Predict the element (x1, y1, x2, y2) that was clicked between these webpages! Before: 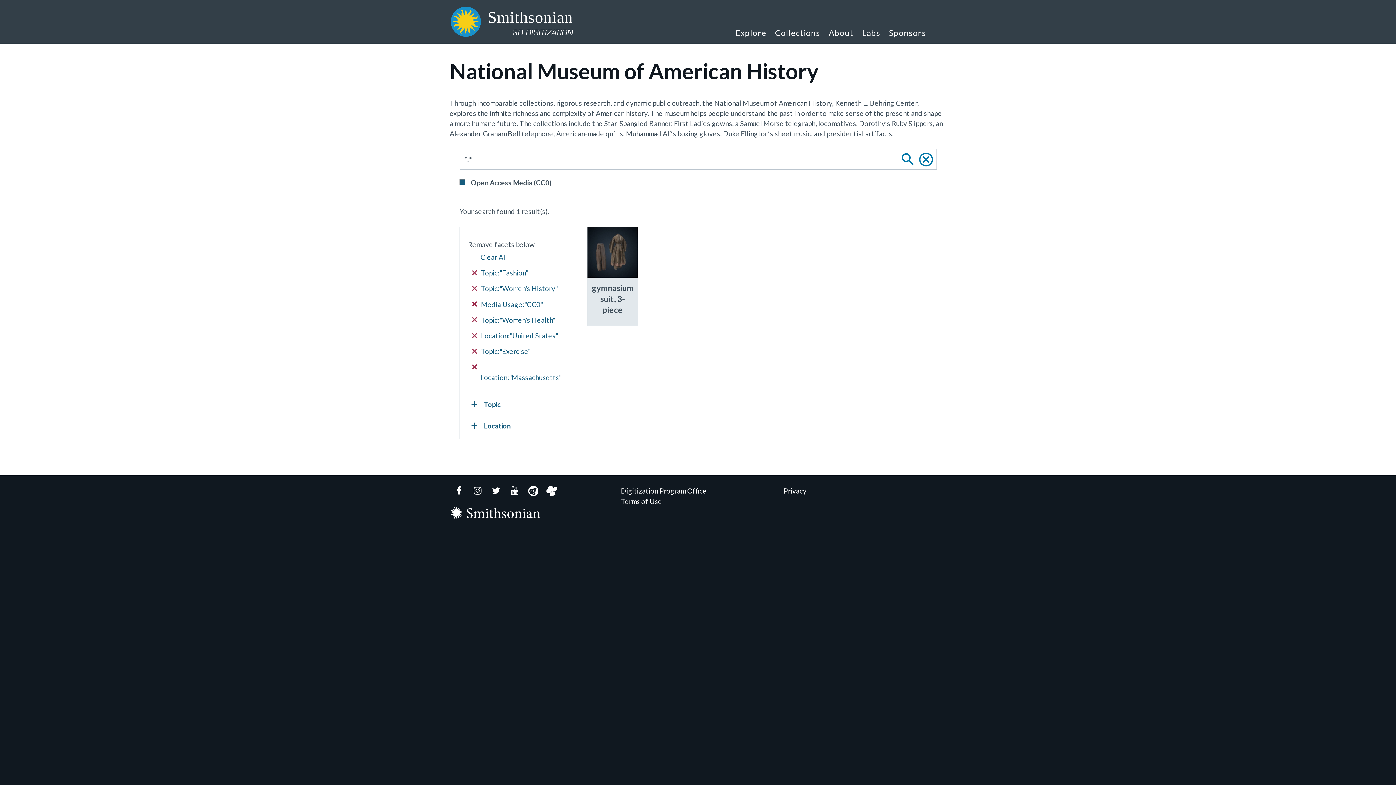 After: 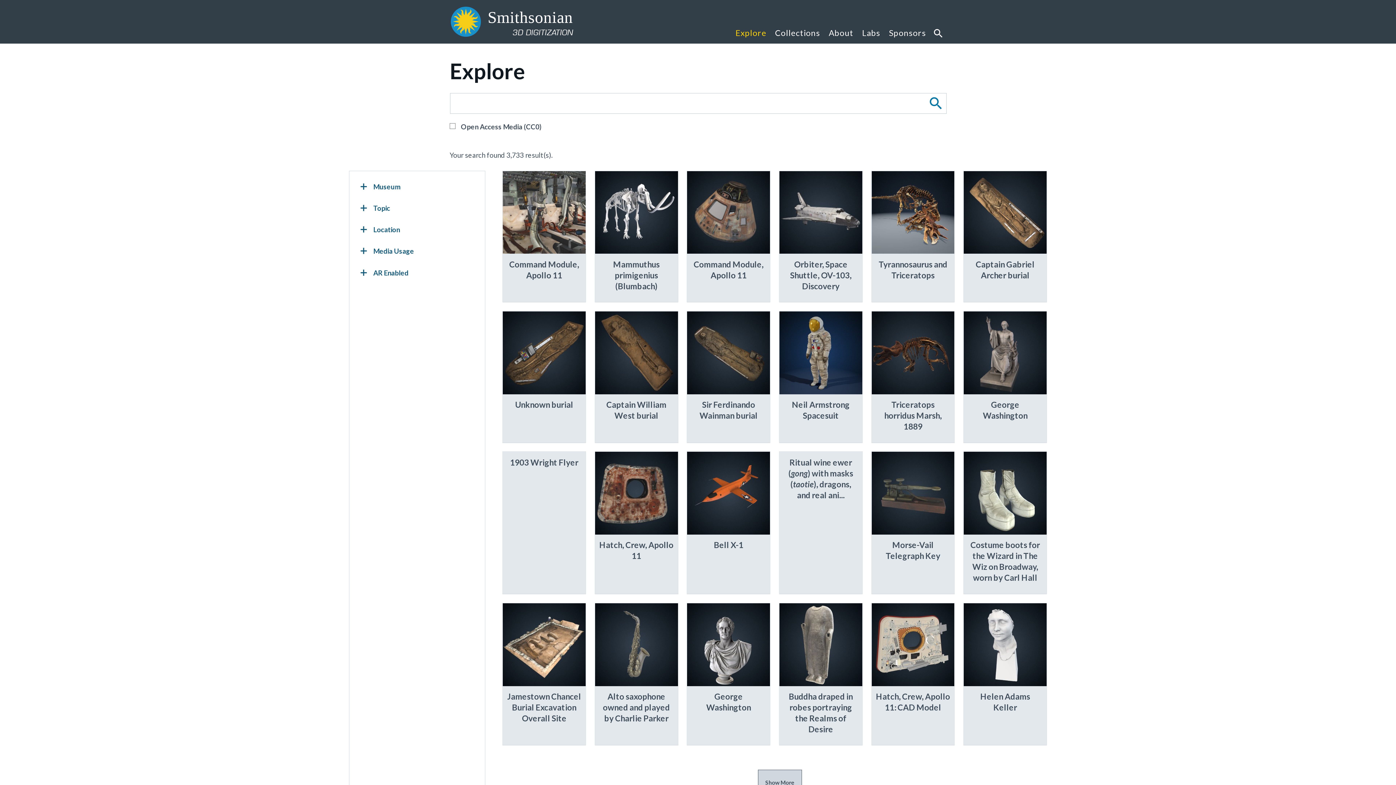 Action: label: Explore bbox: (731, 17, 770, 43)